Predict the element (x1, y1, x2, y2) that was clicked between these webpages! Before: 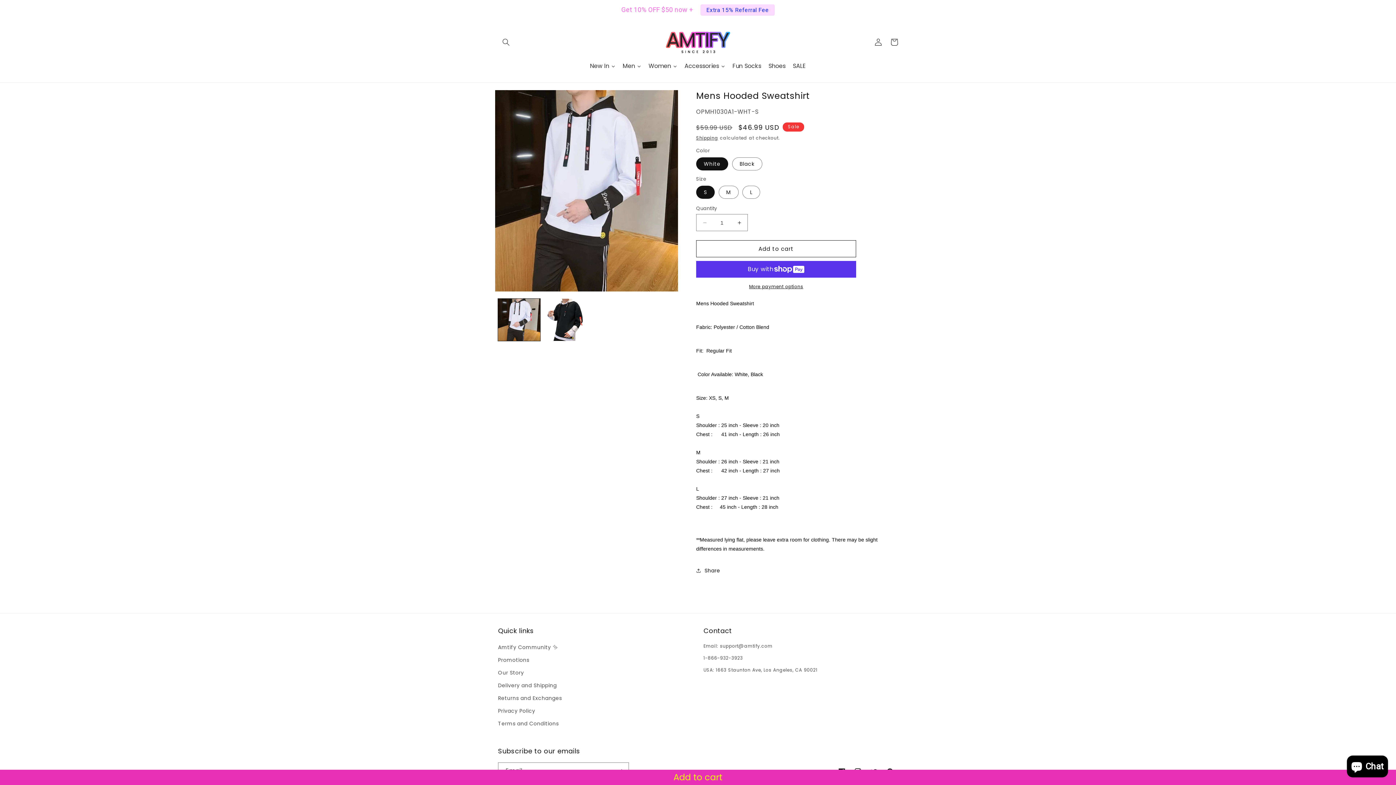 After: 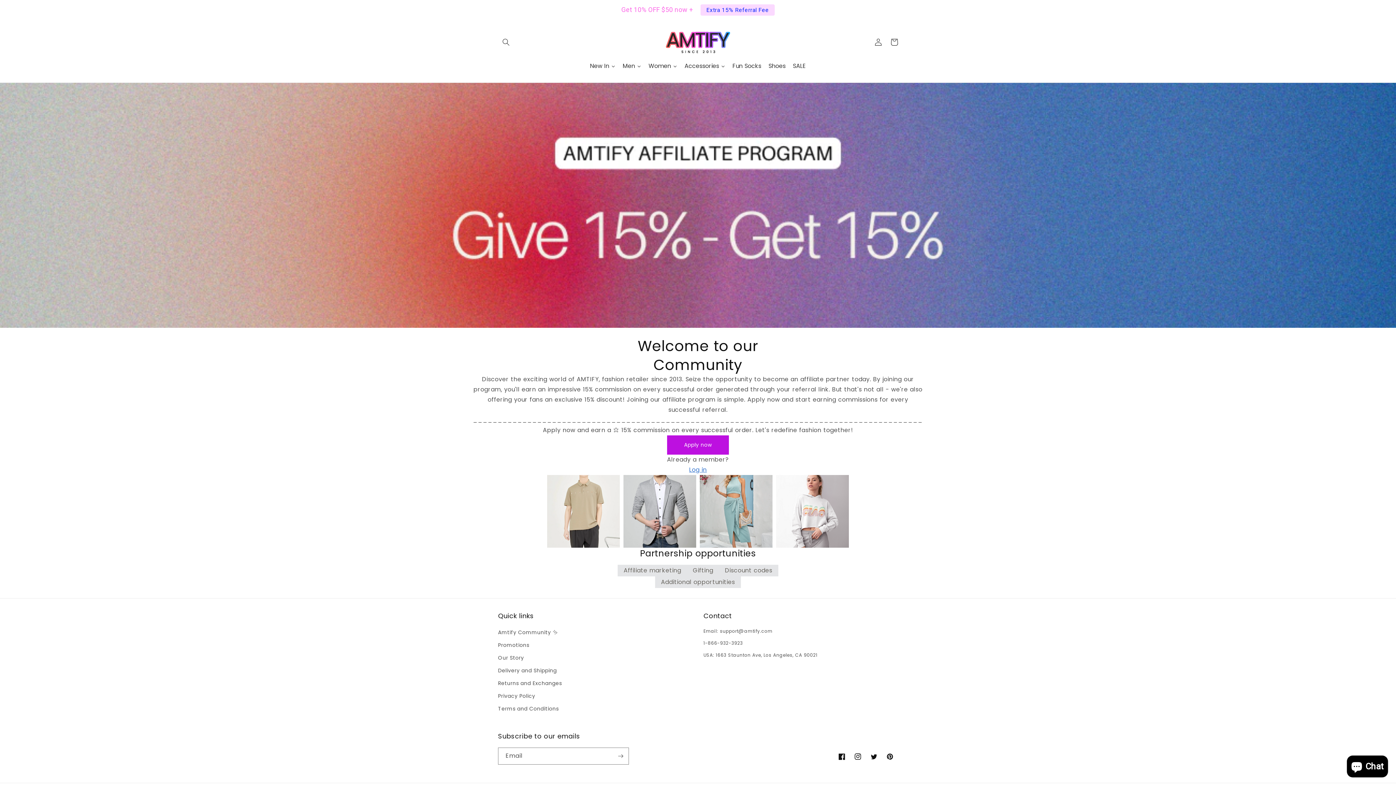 Action: label: Amtify Community ✨ bbox: (498, 643, 558, 654)